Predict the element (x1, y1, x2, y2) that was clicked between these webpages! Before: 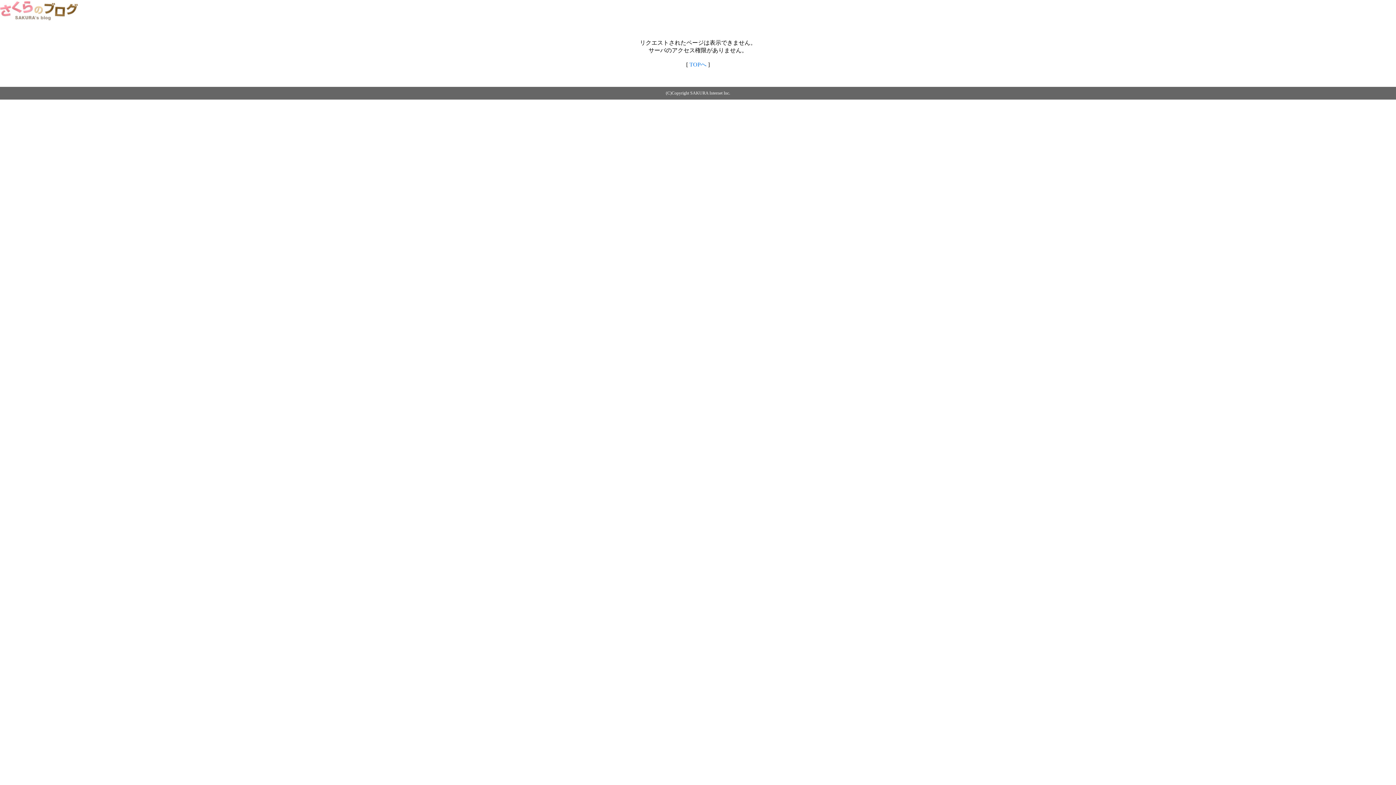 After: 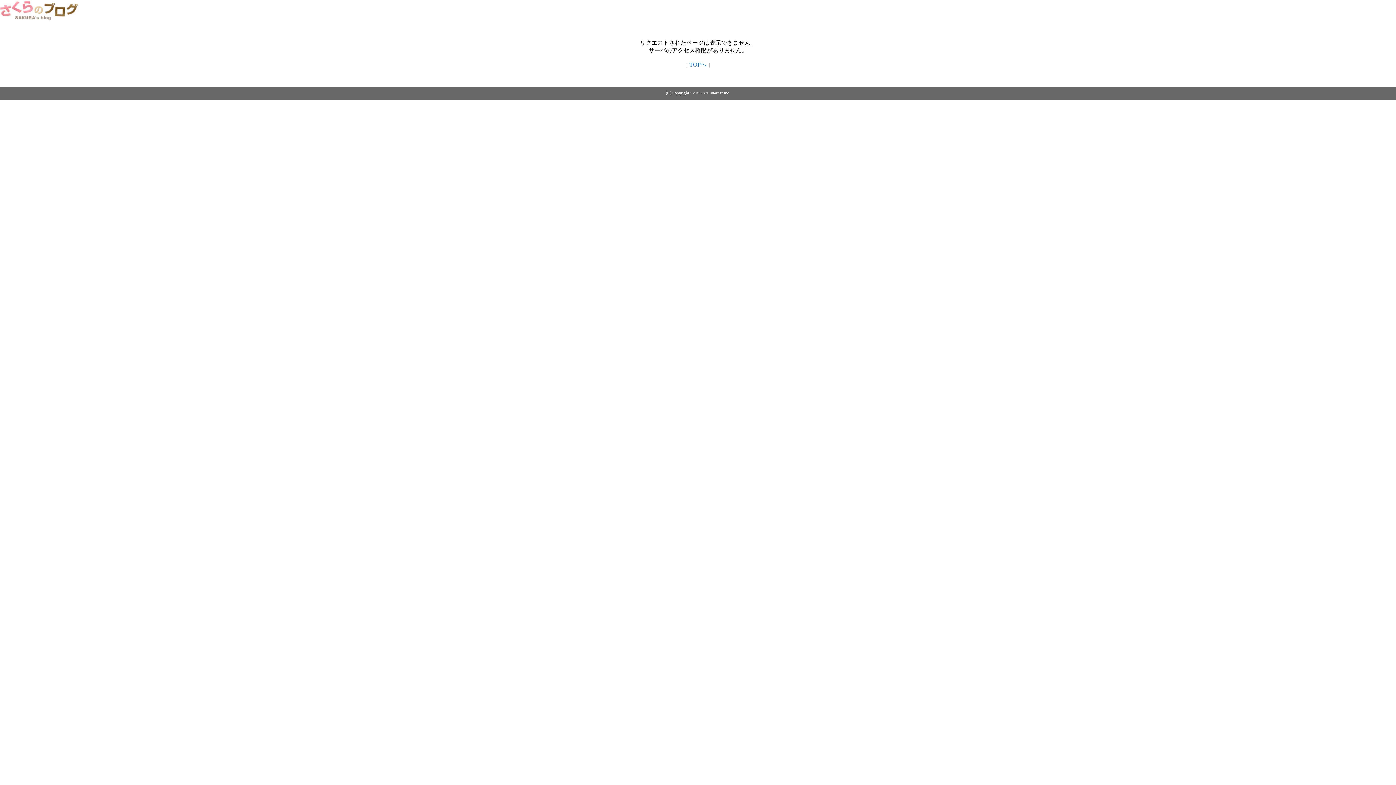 Action: label: TOPへ bbox: (689, 61, 706, 67)